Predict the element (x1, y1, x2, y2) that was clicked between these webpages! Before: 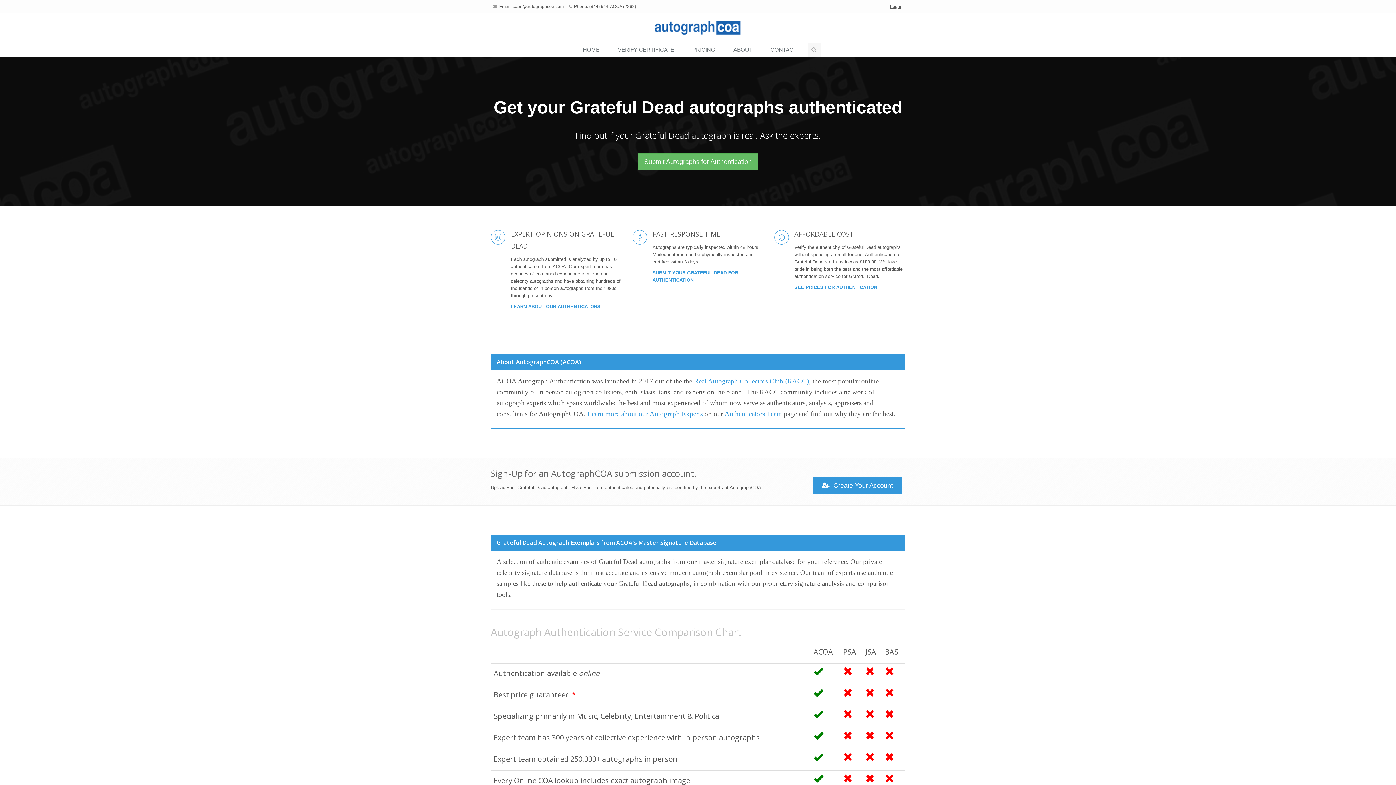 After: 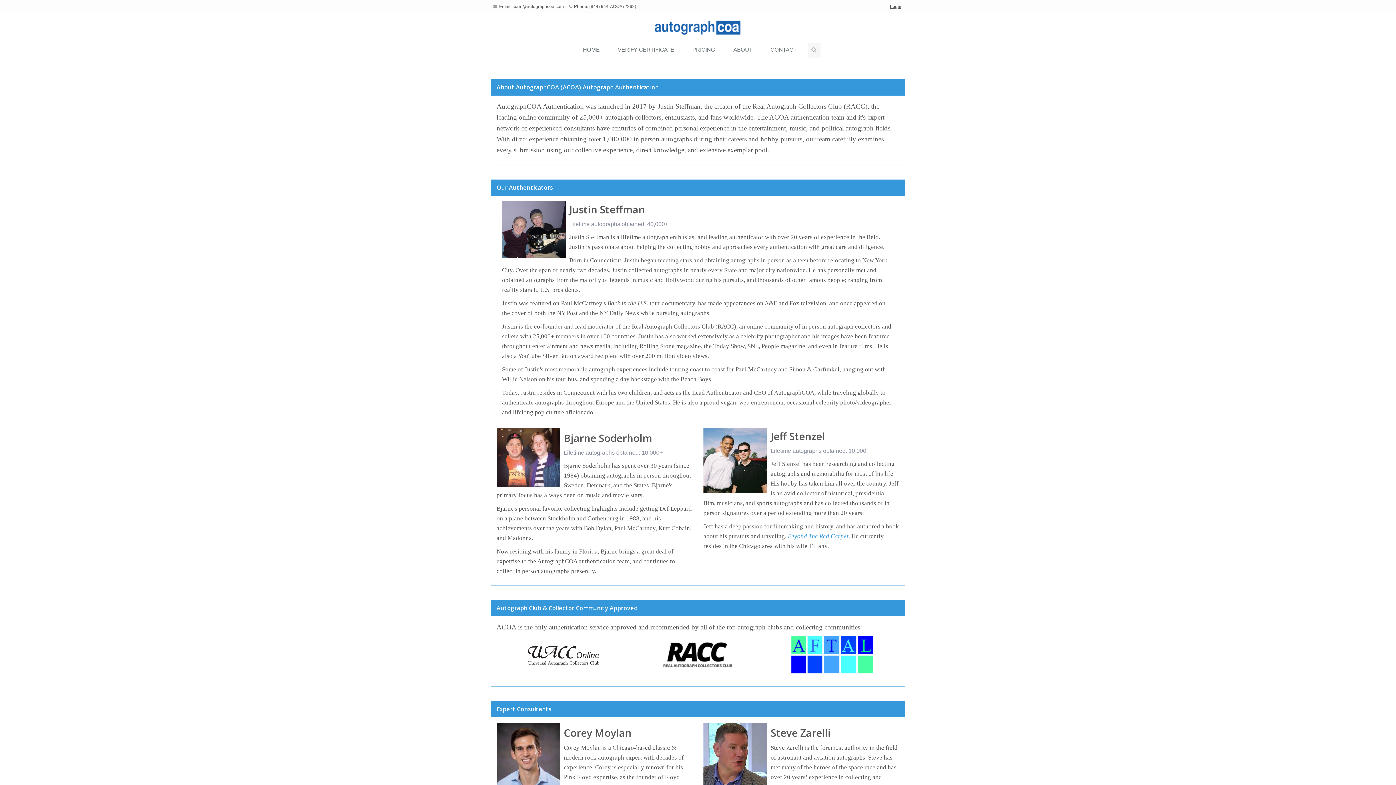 Action: bbox: (510, 304, 600, 309) label: LEARN ABOUT OUR AUTHENTICATORS